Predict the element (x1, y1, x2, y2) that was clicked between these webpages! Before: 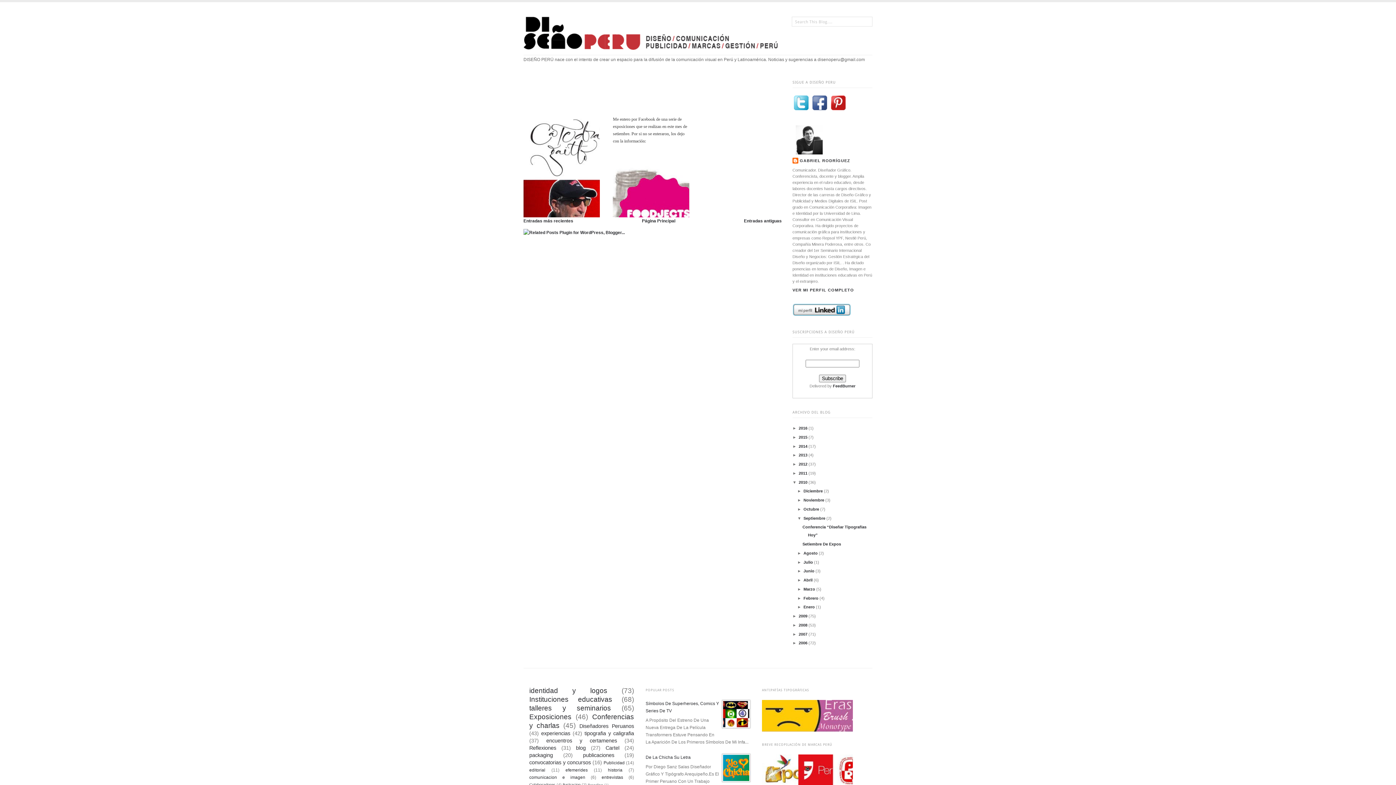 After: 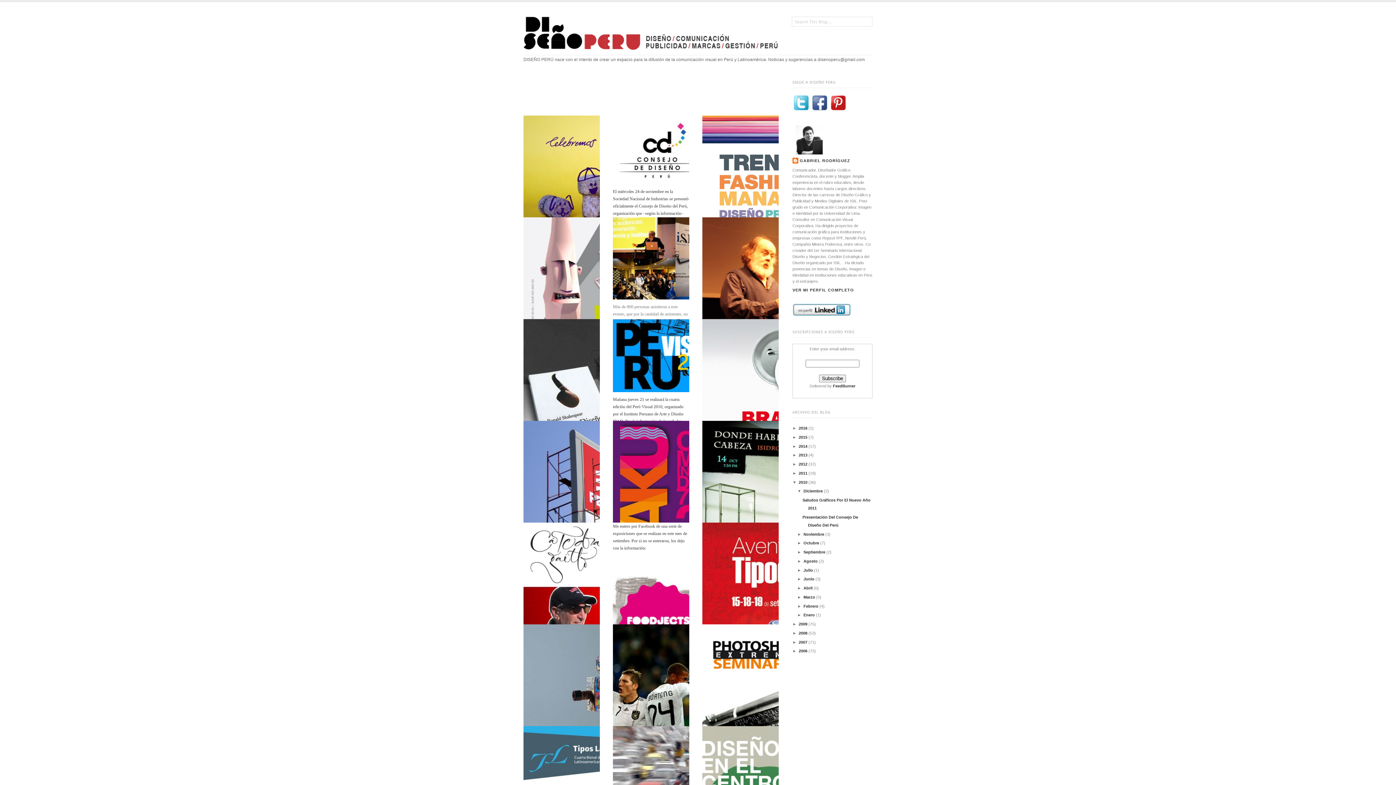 Action: label: 2010  bbox: (798, 480, 808, 484)